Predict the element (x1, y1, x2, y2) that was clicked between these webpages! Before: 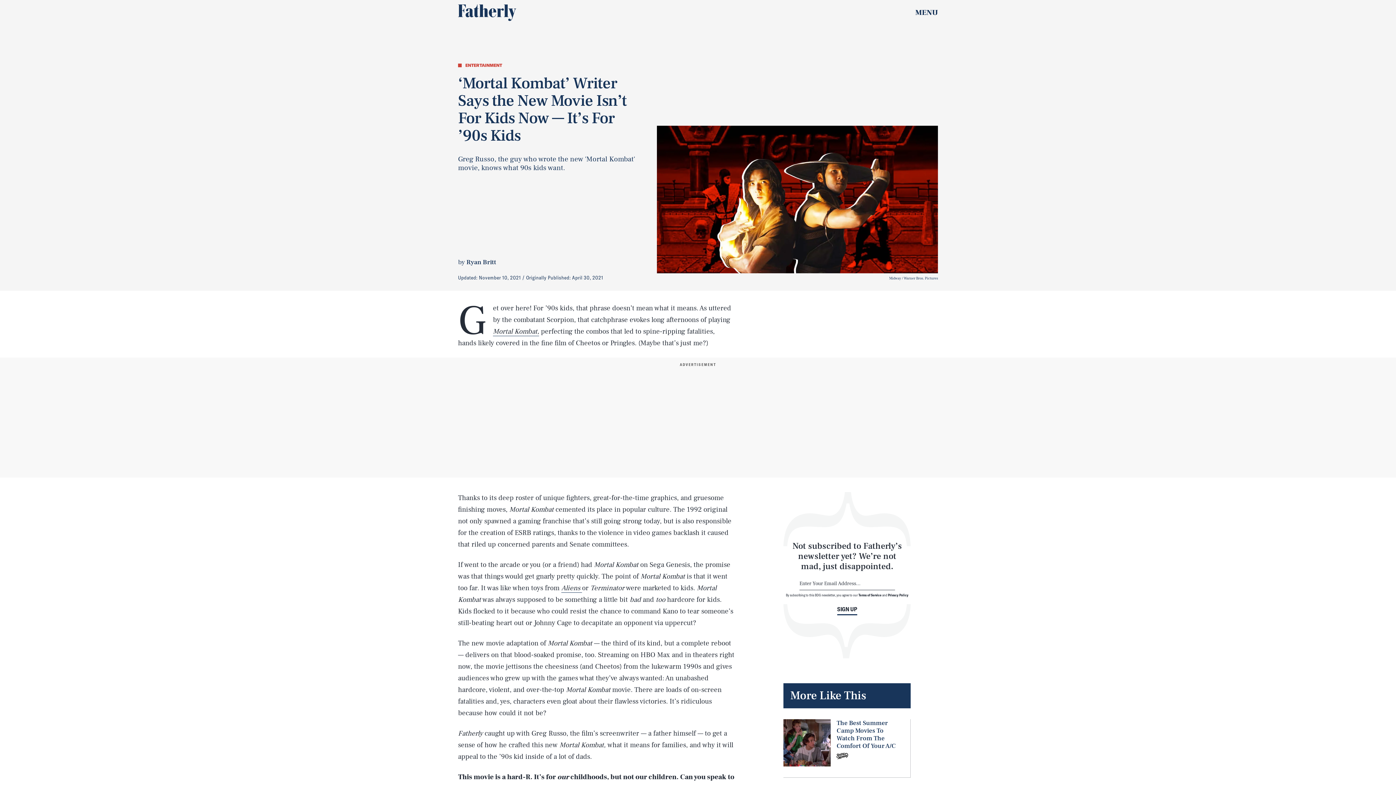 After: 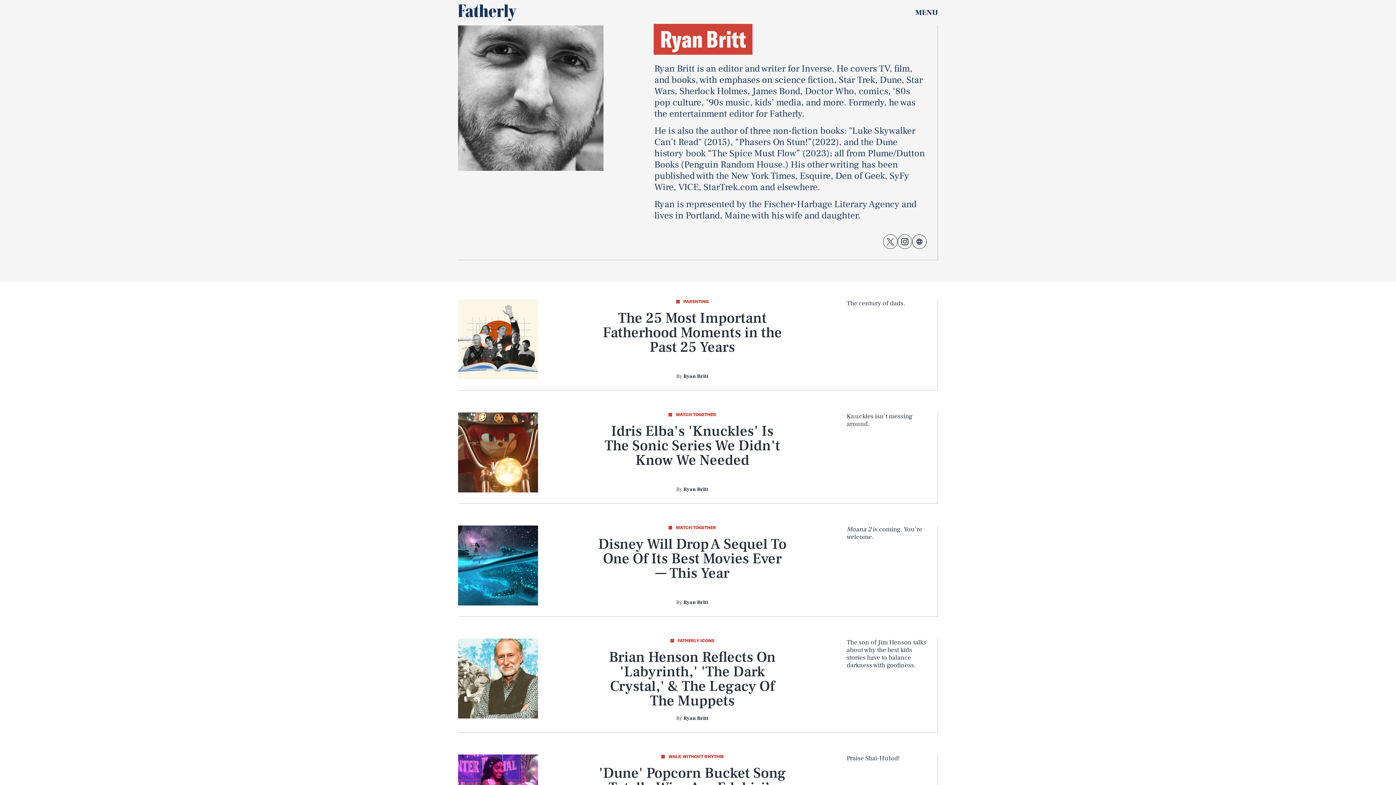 Action: label: Ryan Britt bbox: (466, 258, 496, 266)